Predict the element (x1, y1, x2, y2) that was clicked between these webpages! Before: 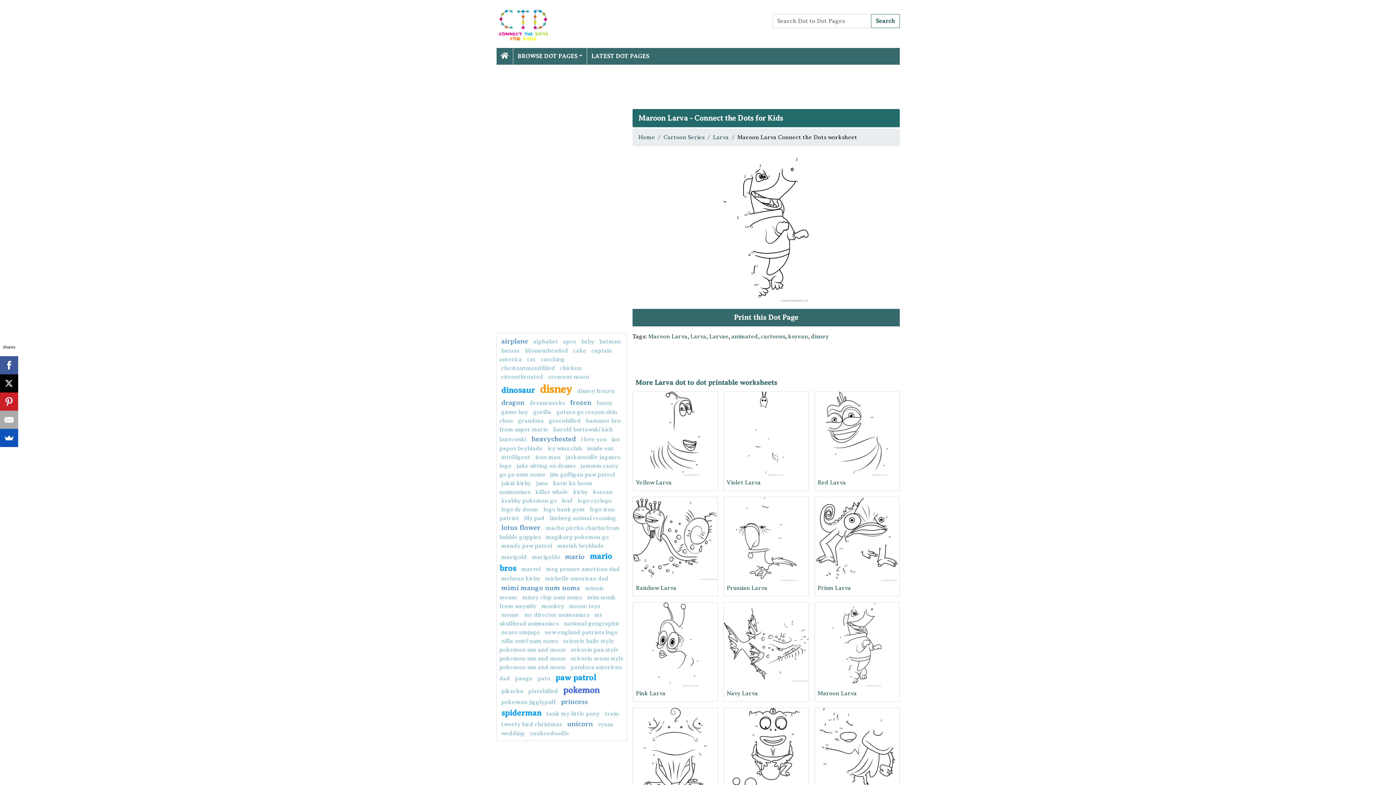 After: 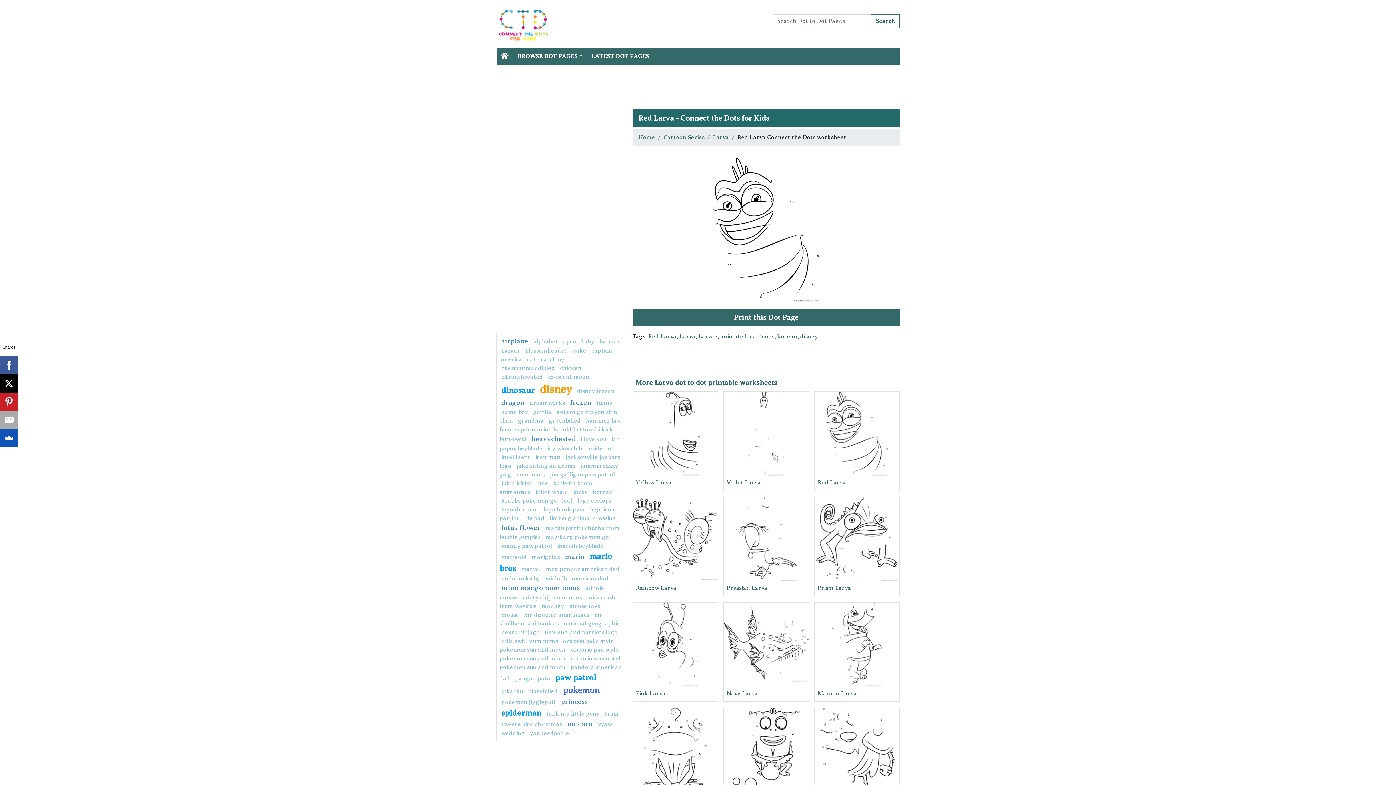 Action: bbox: (814, 391, 899, 476)